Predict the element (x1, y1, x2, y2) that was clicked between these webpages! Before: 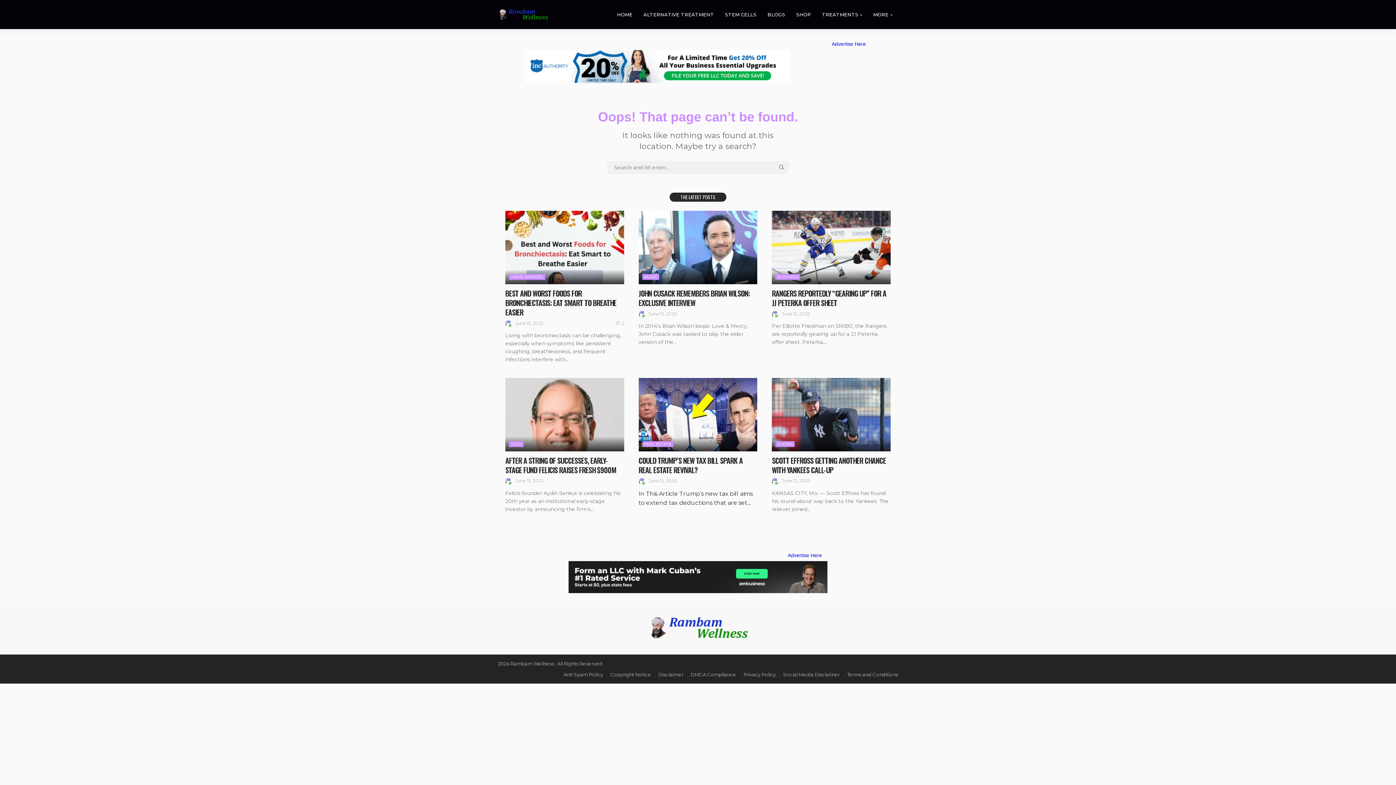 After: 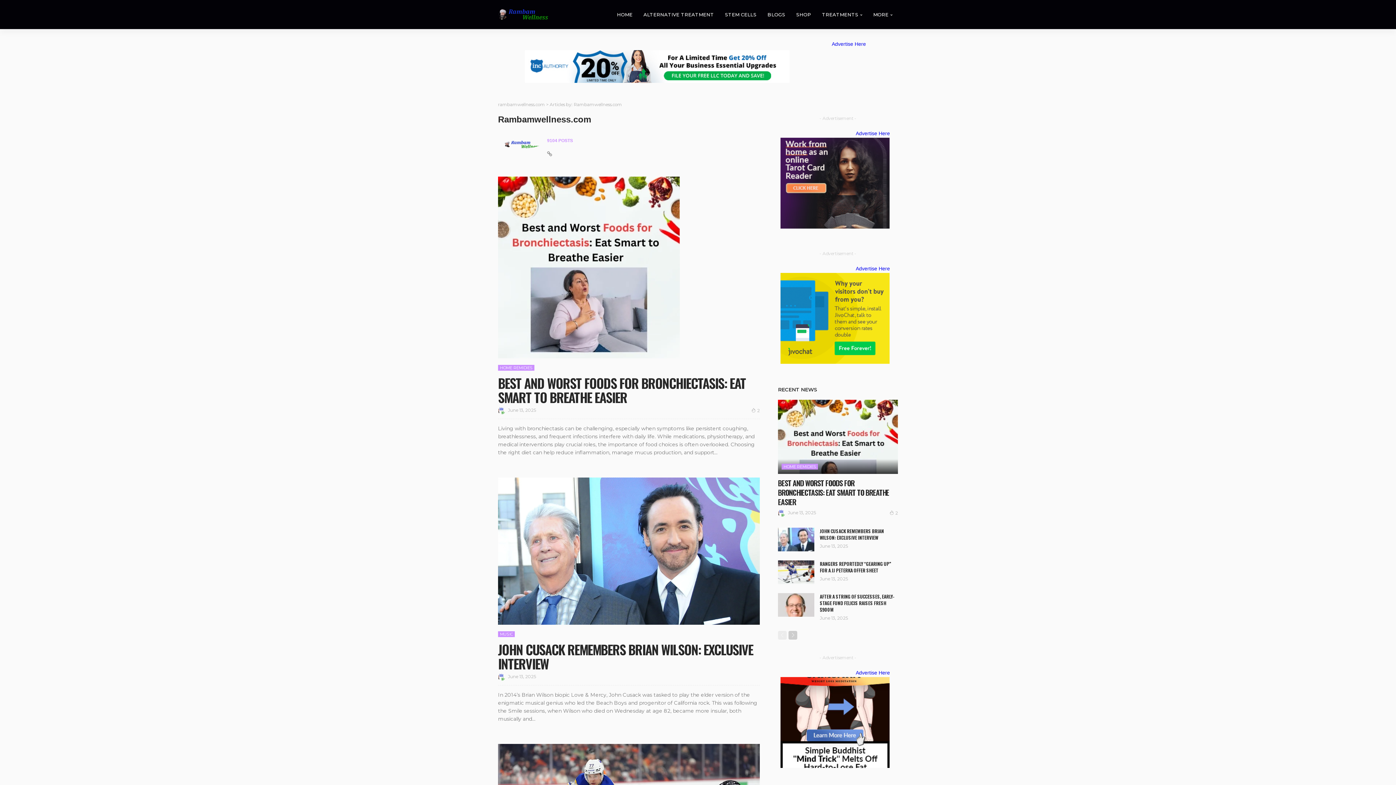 Action: bbox: (505, 477, 512, 484)